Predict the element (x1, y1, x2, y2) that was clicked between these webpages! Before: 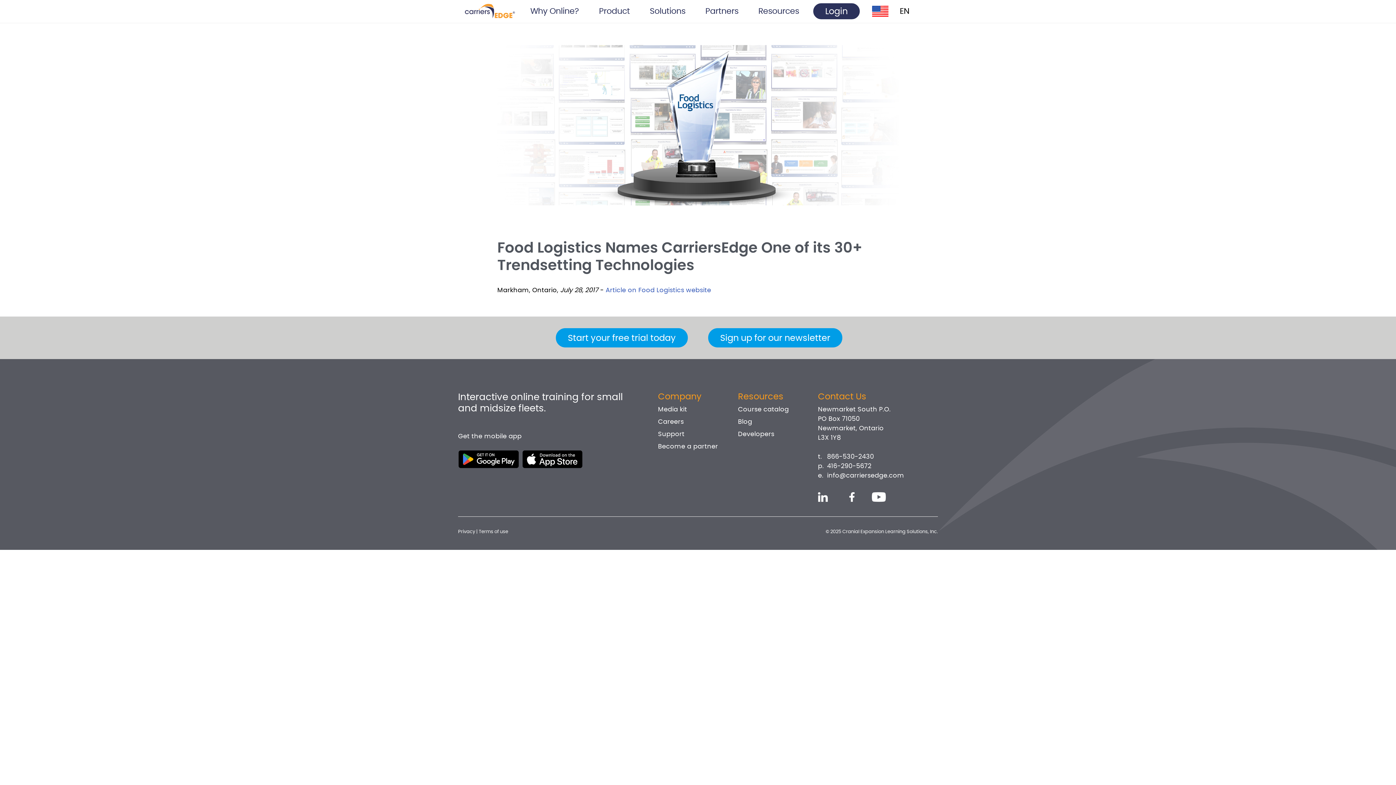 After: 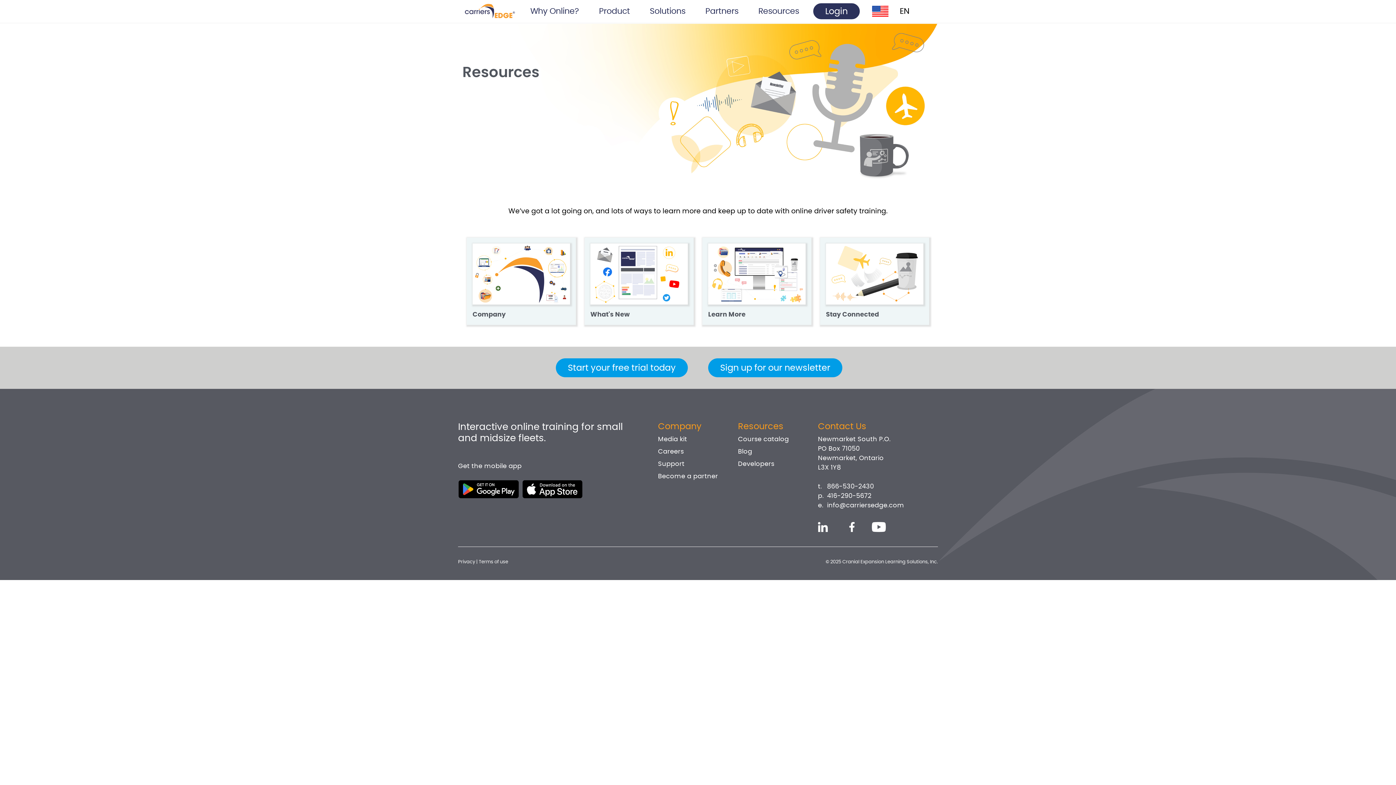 Action: bbox: (738, 392, 783, 401) label: Resources